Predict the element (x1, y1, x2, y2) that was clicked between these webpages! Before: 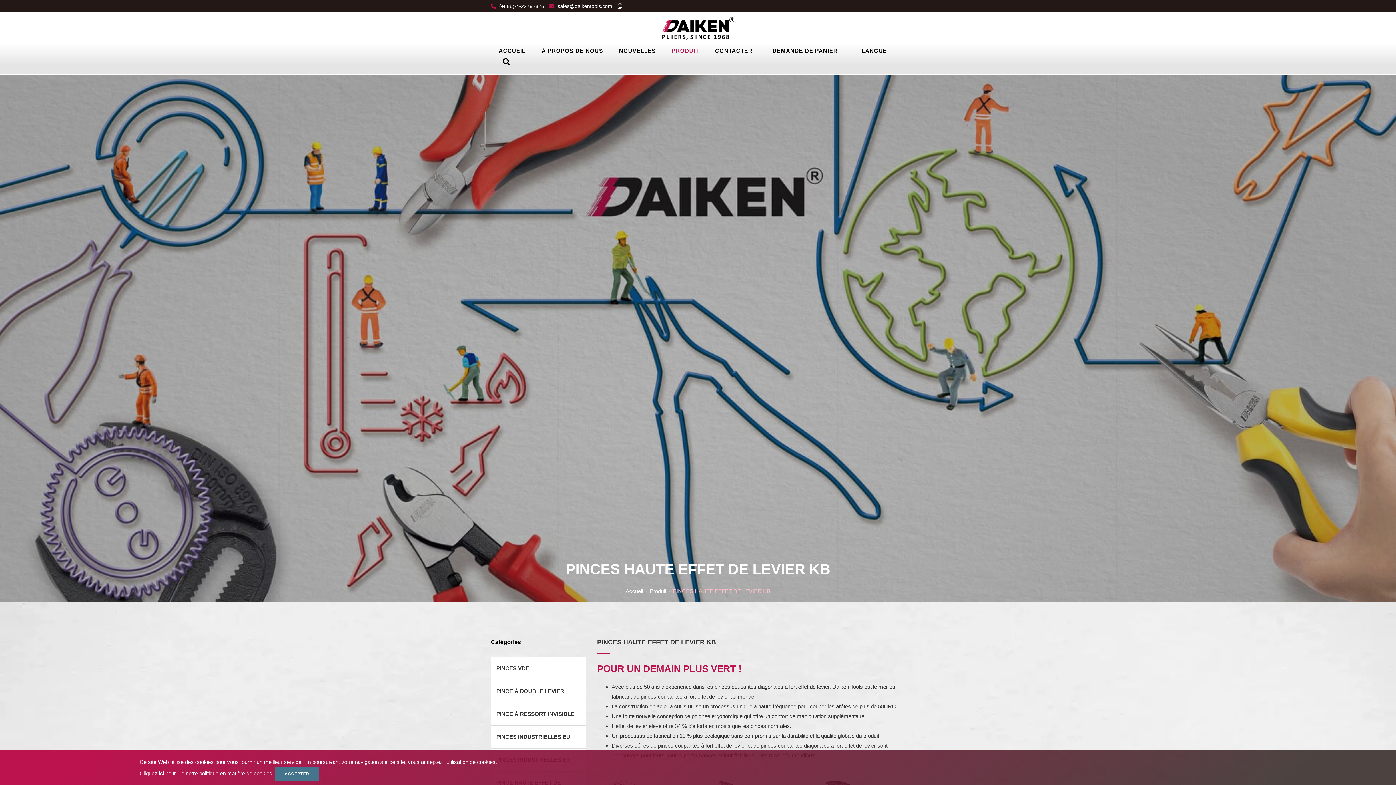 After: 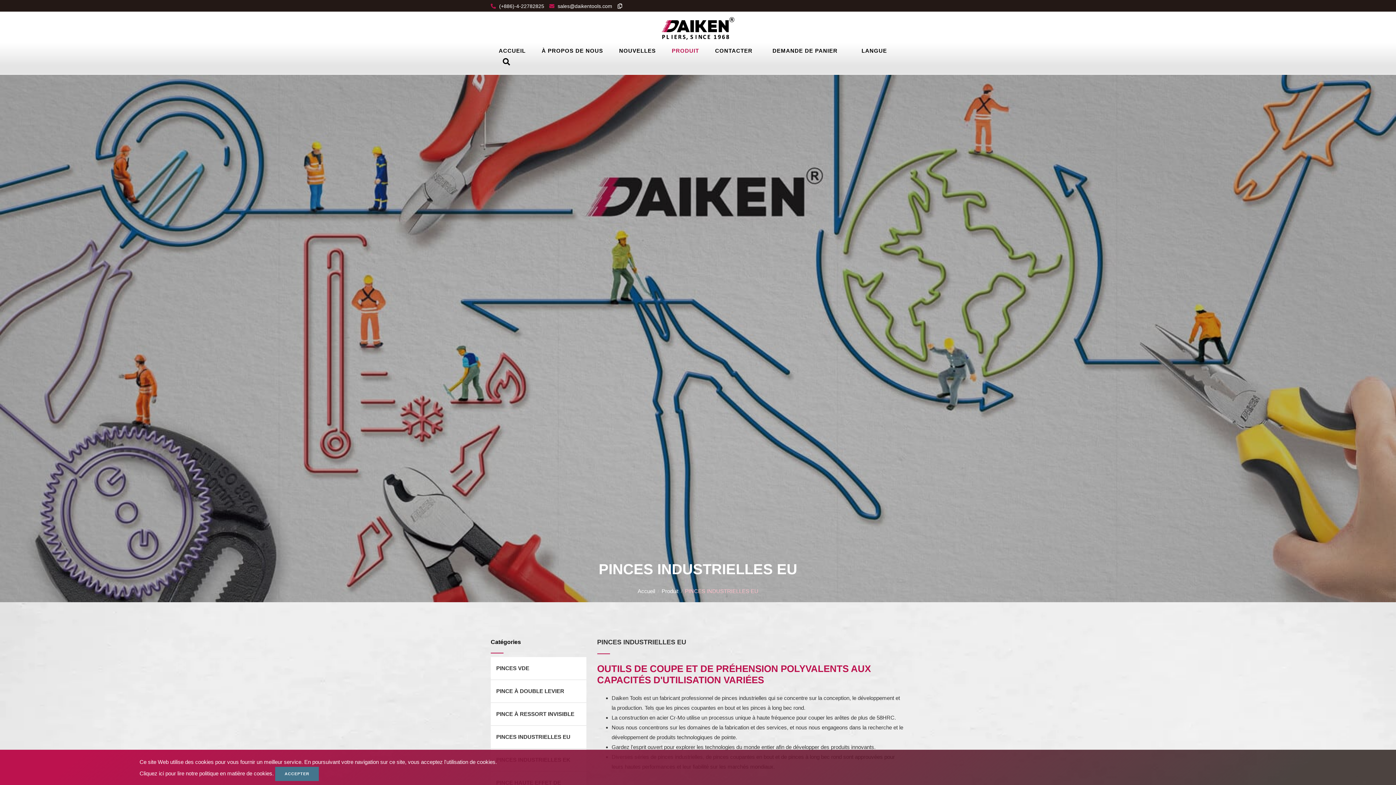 Action: label: PINCES INDUSTRIELLES EU bbox: (496, 733, 580, 741)